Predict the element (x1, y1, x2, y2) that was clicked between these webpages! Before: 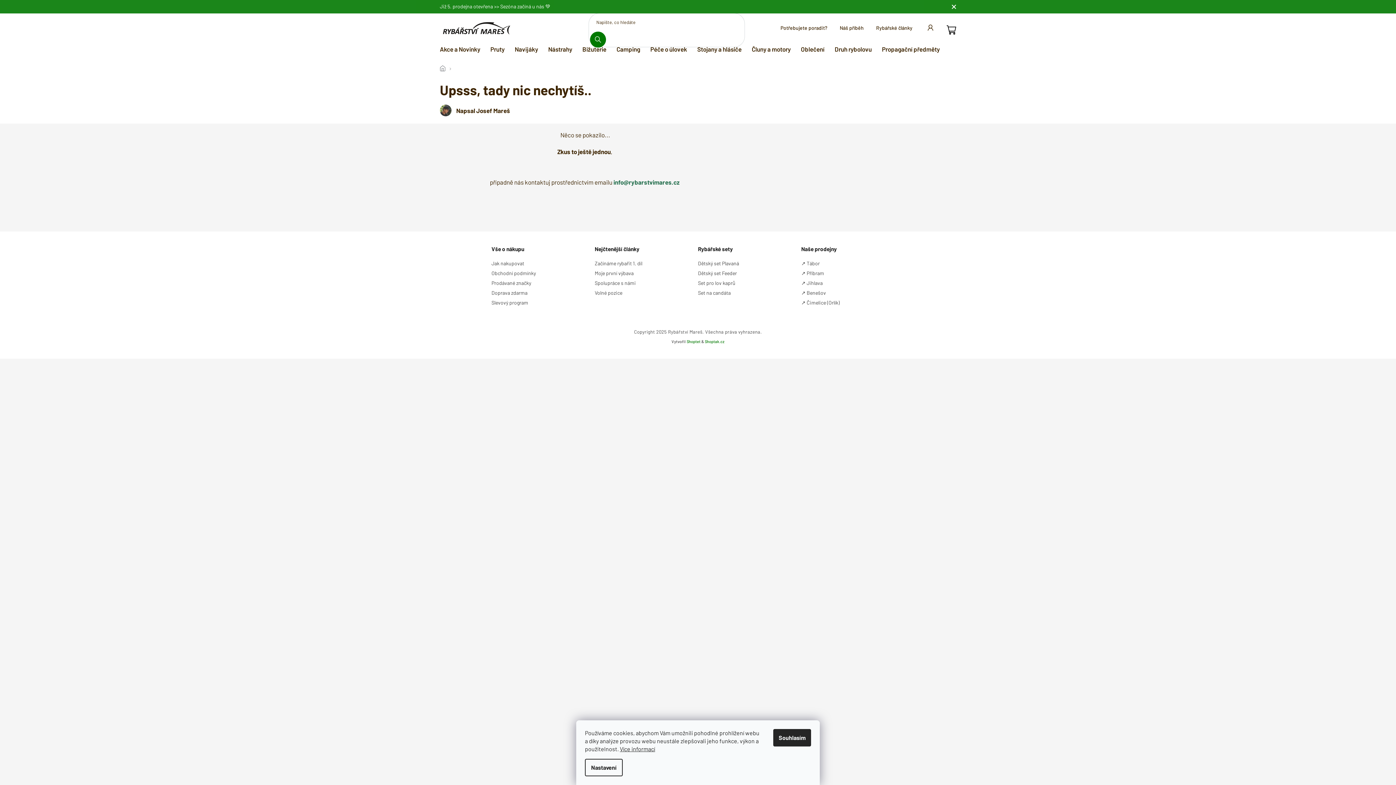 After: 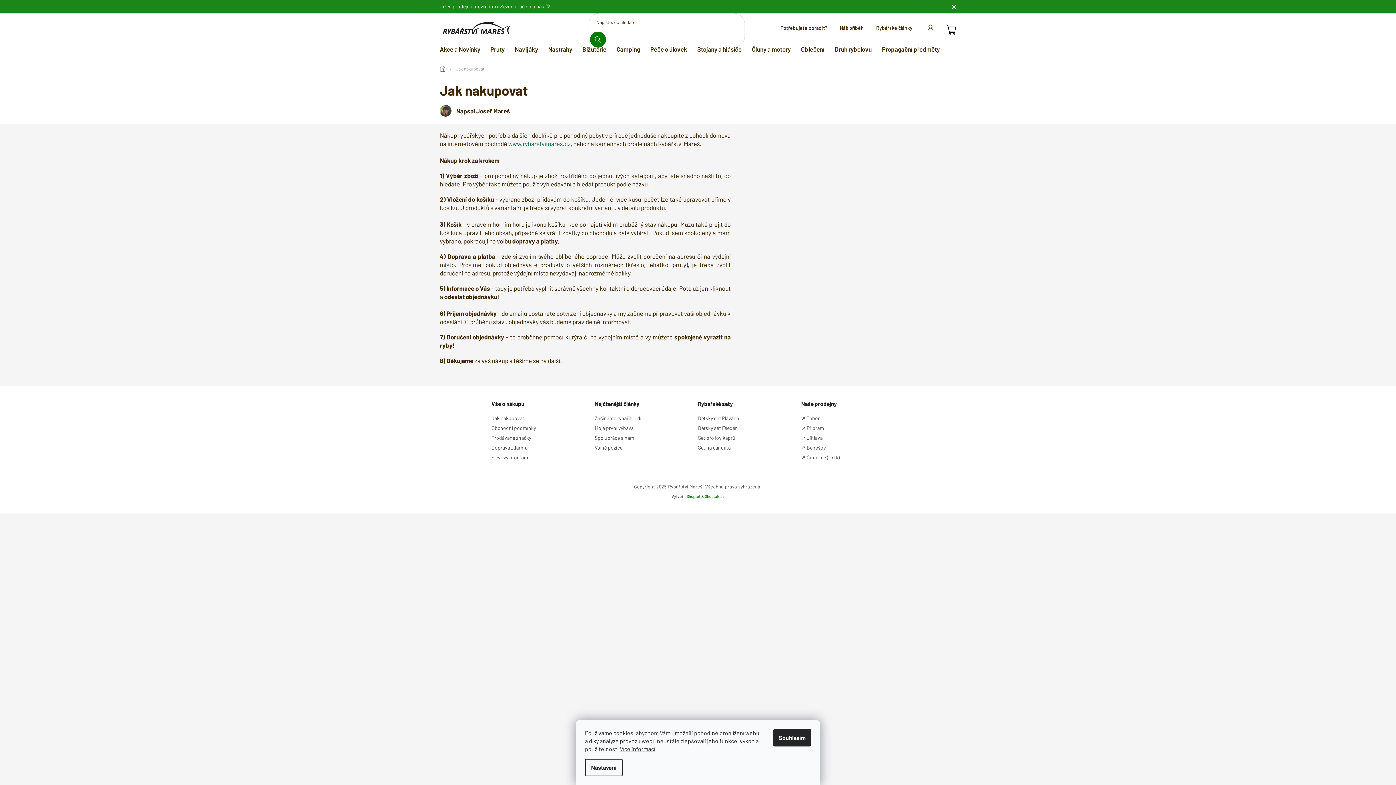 Action: bbox: (491, 260, 524, 266) label: Jak nakupovat